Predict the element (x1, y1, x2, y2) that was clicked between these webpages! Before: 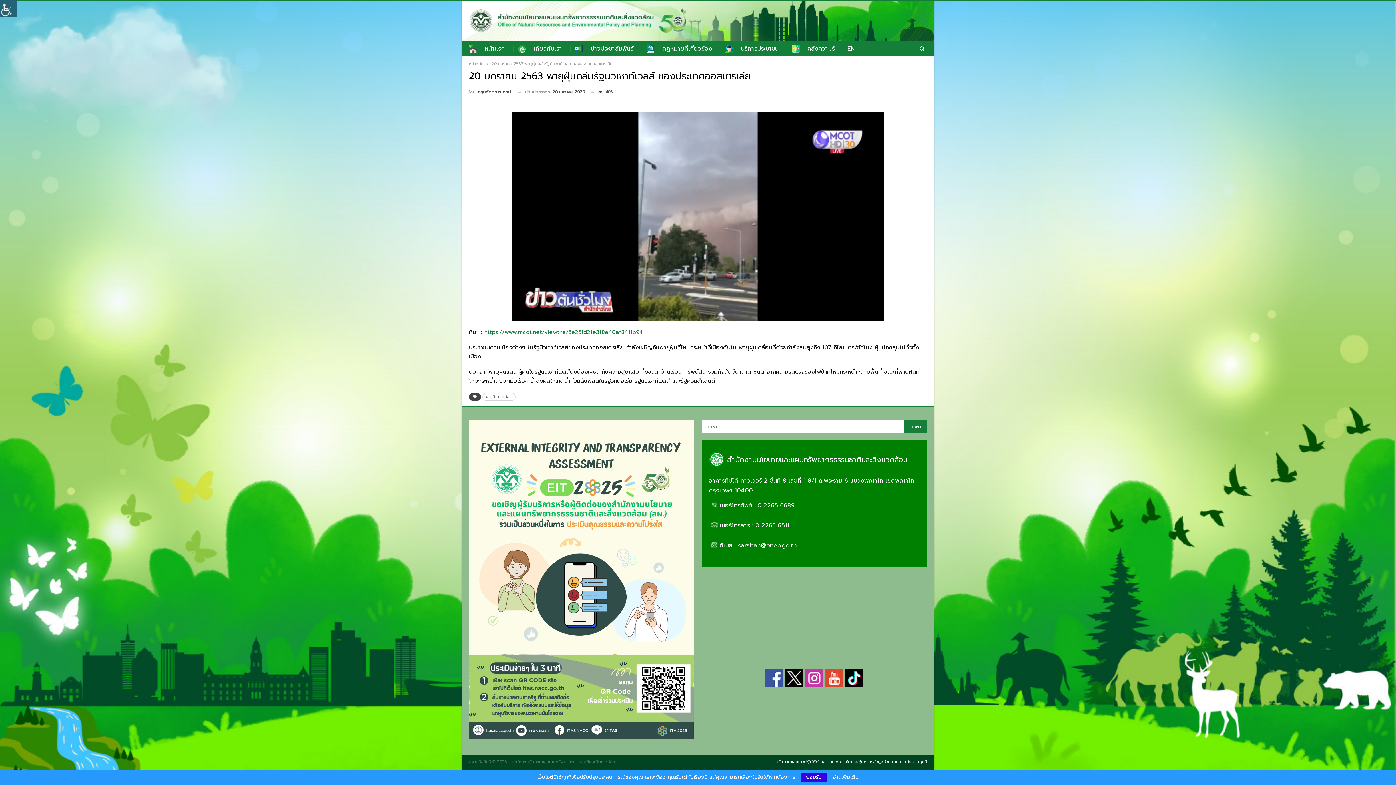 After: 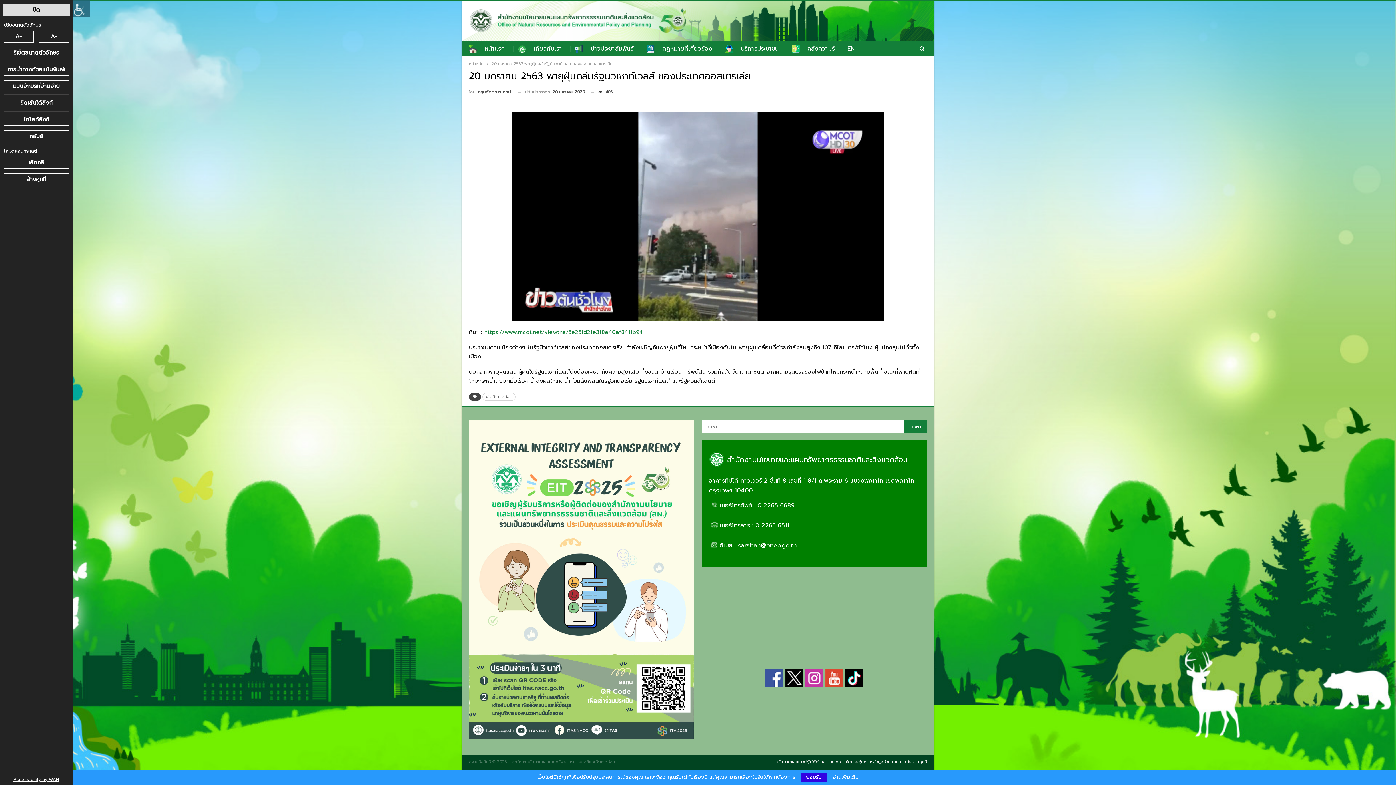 Action: label: Accessibility Helper sidebar bbox: (0, 0, 17, 17)